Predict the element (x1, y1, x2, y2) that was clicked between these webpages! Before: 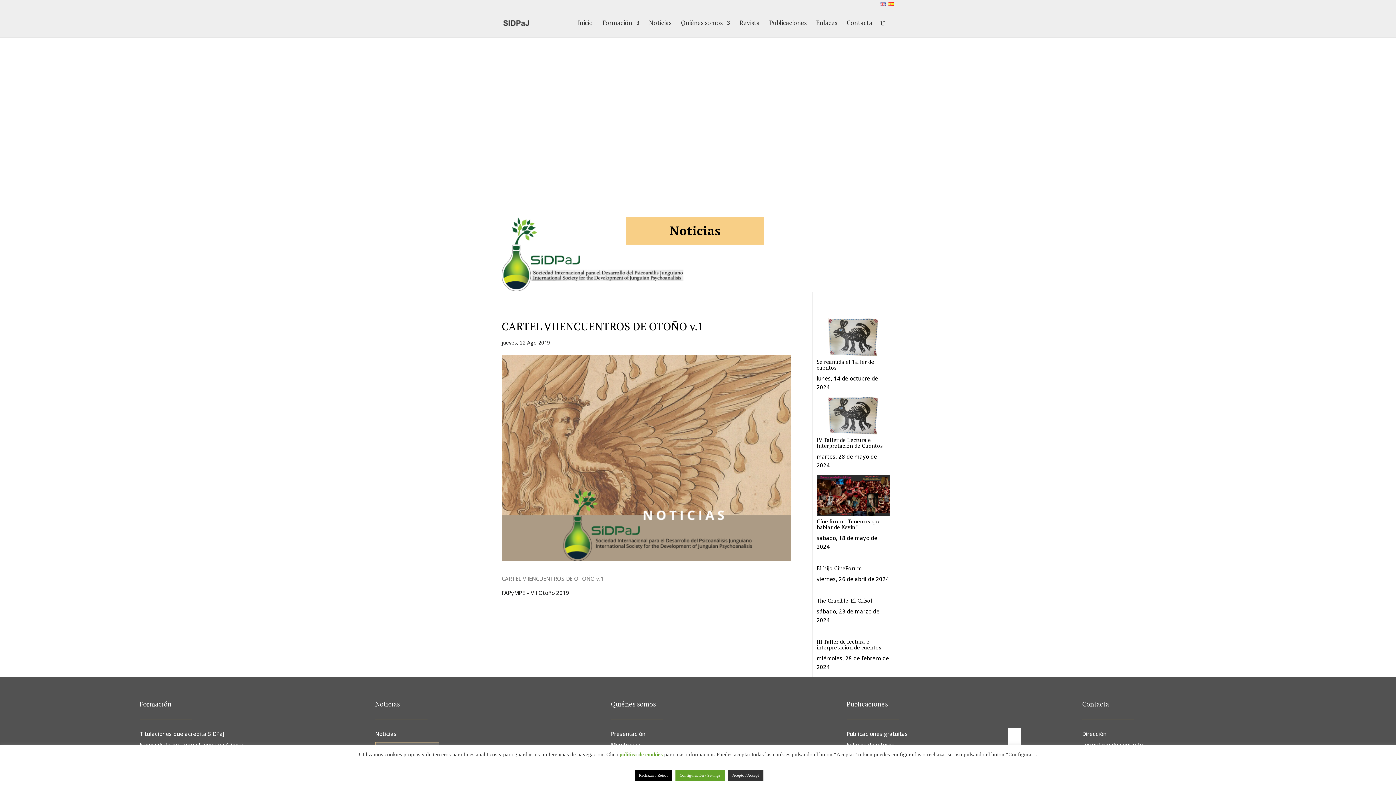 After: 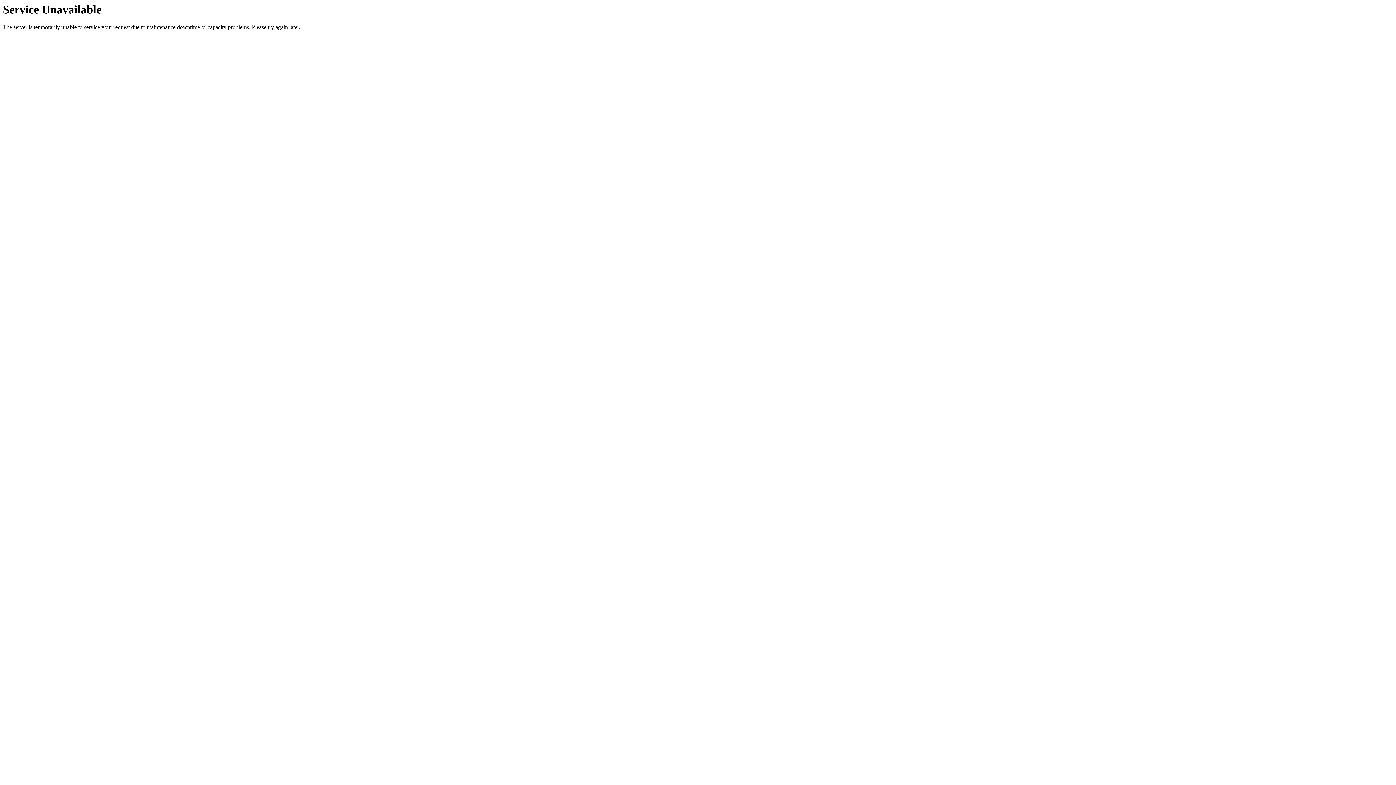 Action: label: Se reanuda el Taller de cuentos bbox: (816, 358, 874, 371)